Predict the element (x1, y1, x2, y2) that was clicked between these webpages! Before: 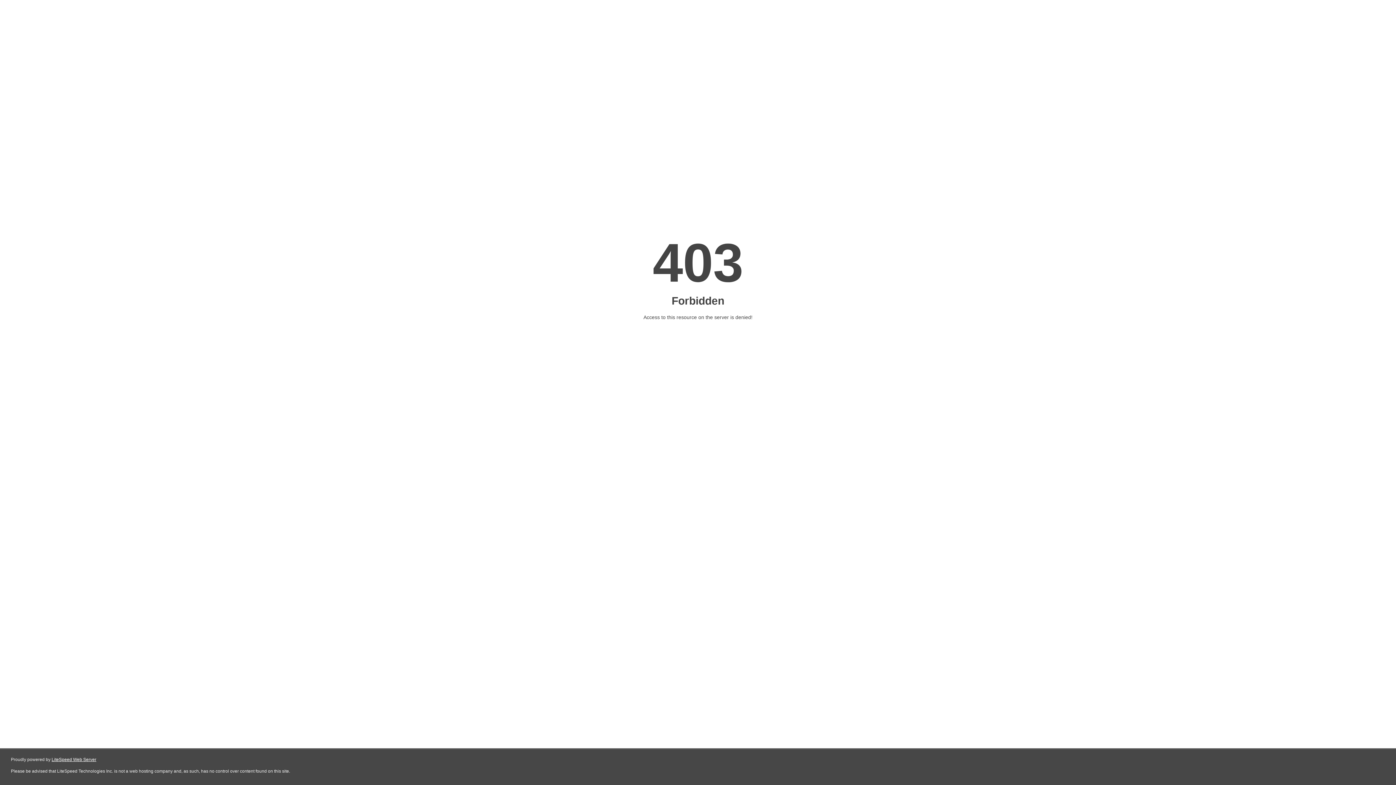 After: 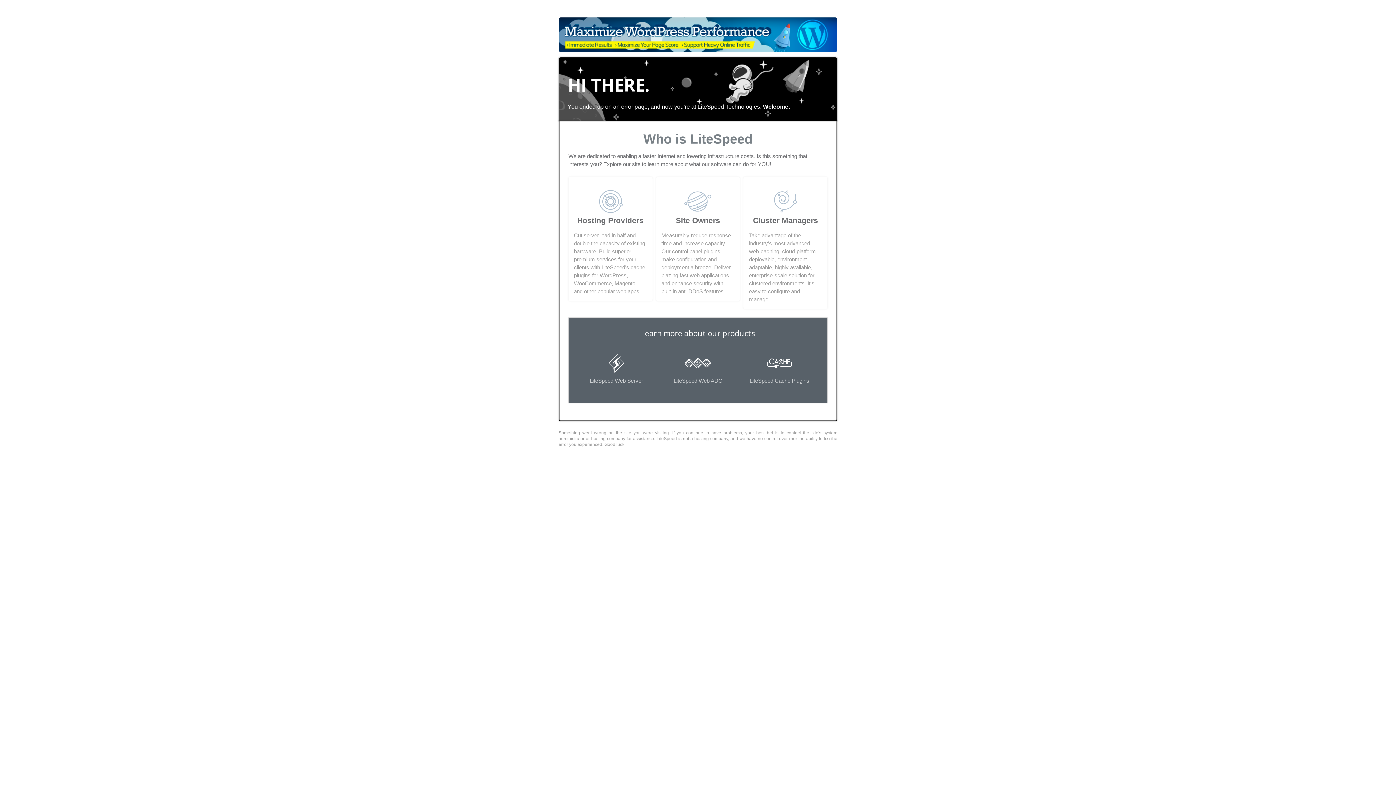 Action: bbox: (51, 757, 96, 762) label: LiteSpeed Web Server